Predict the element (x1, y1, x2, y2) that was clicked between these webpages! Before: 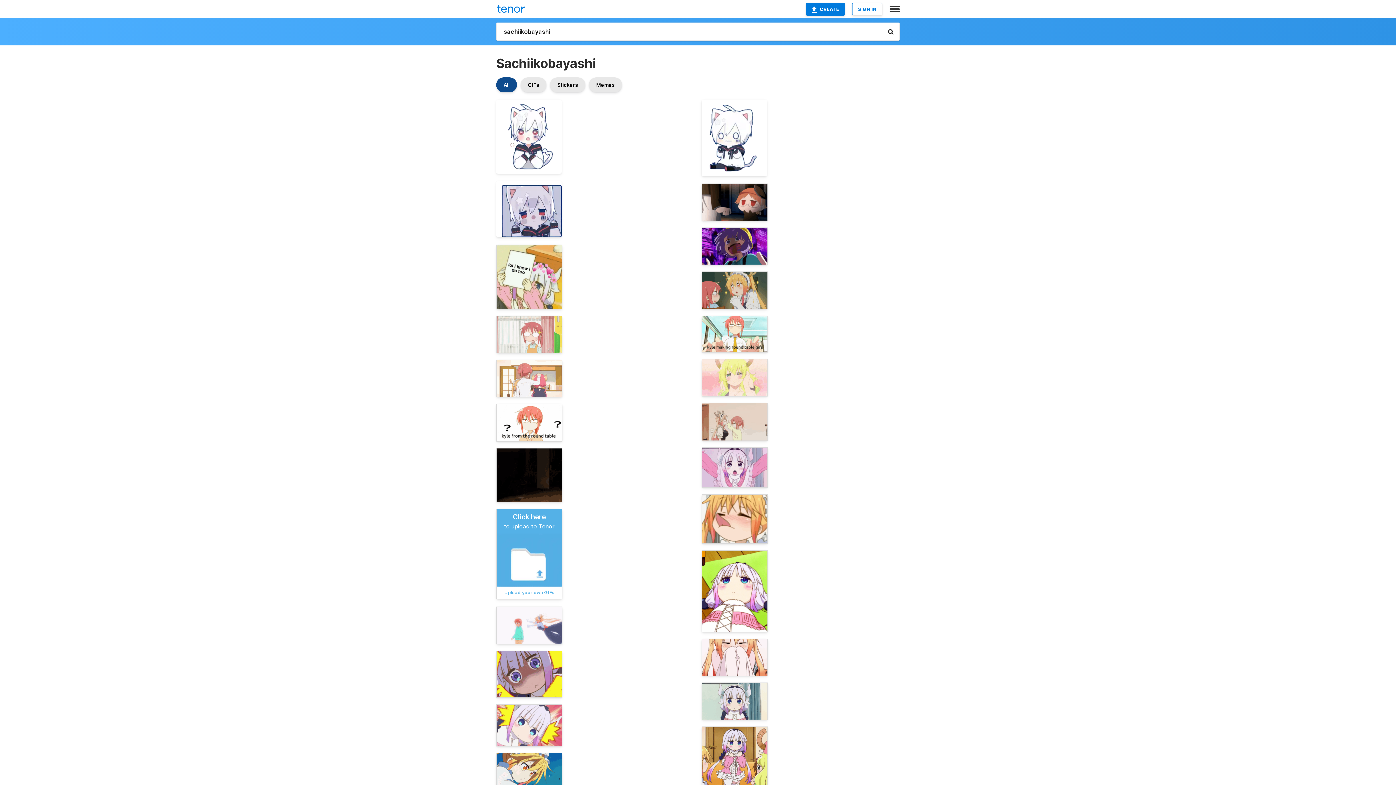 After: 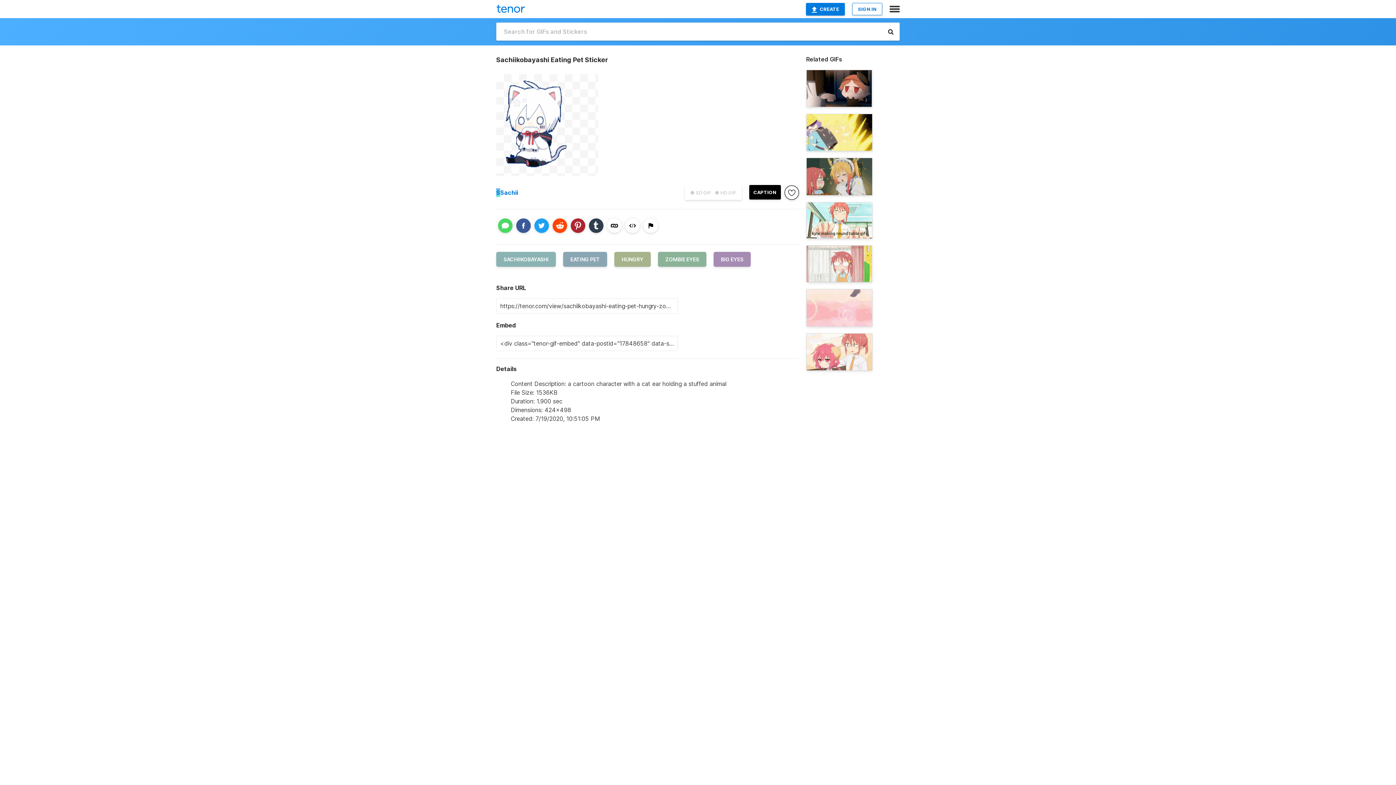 Action: bbox: (701, 99, 767, 176)